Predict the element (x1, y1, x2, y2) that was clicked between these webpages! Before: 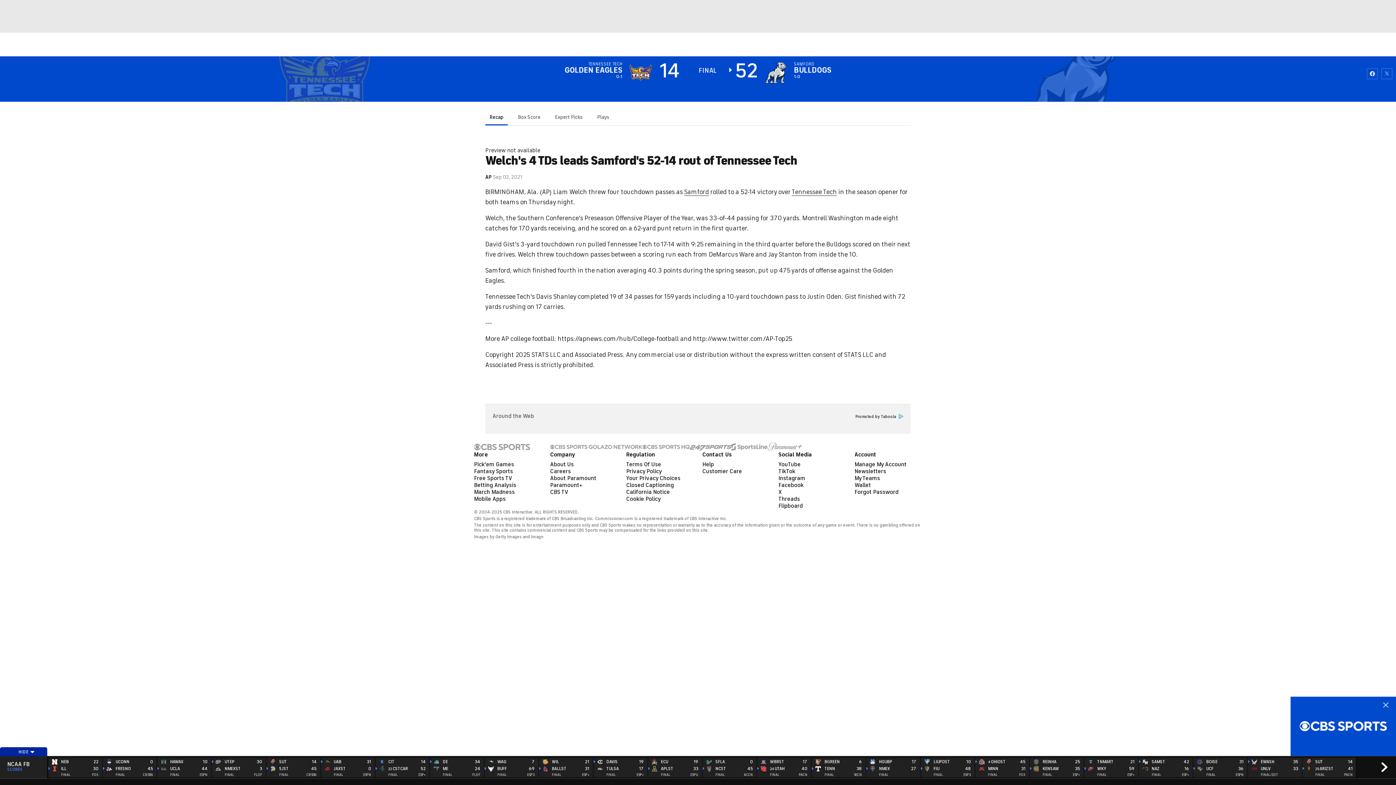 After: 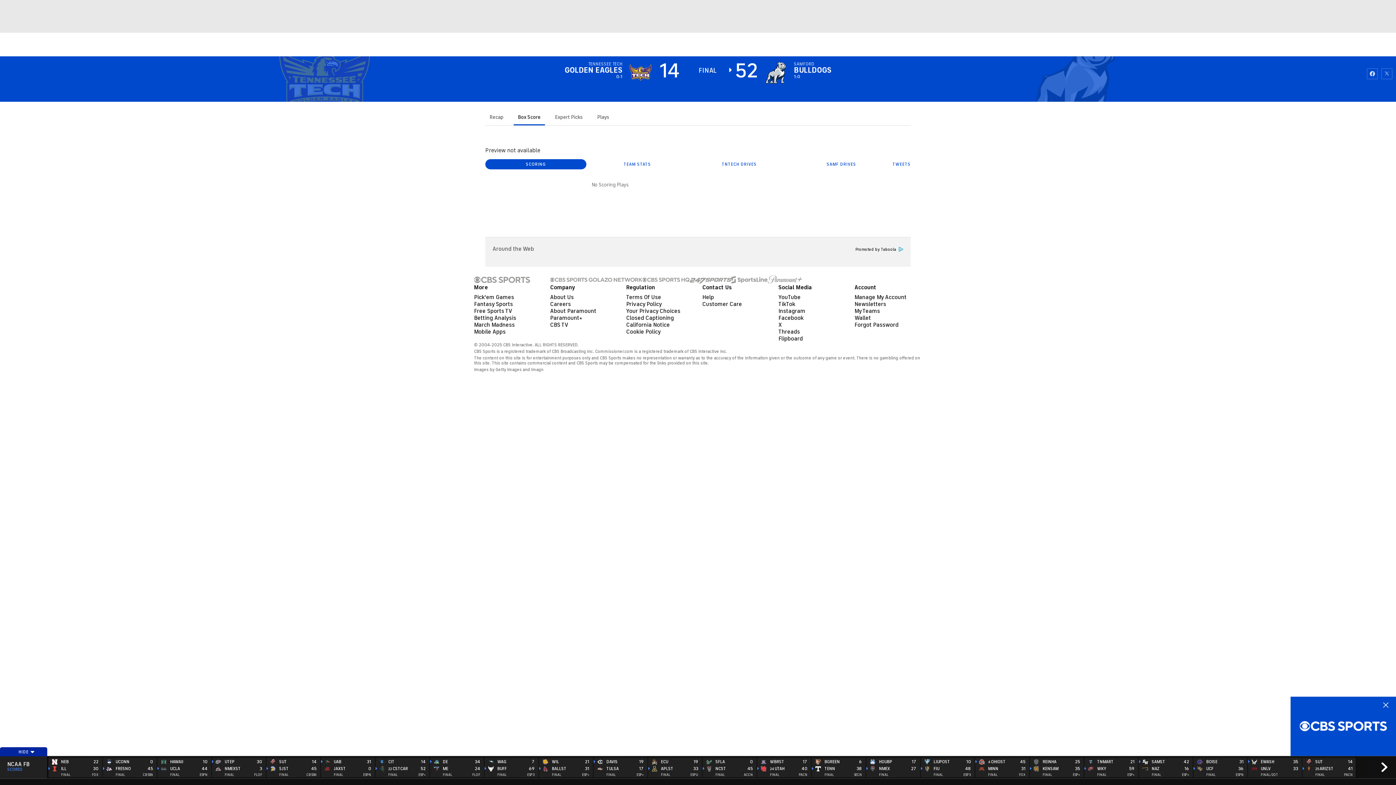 Action: bbox: (513, 110, 545, 124) label: Box Score